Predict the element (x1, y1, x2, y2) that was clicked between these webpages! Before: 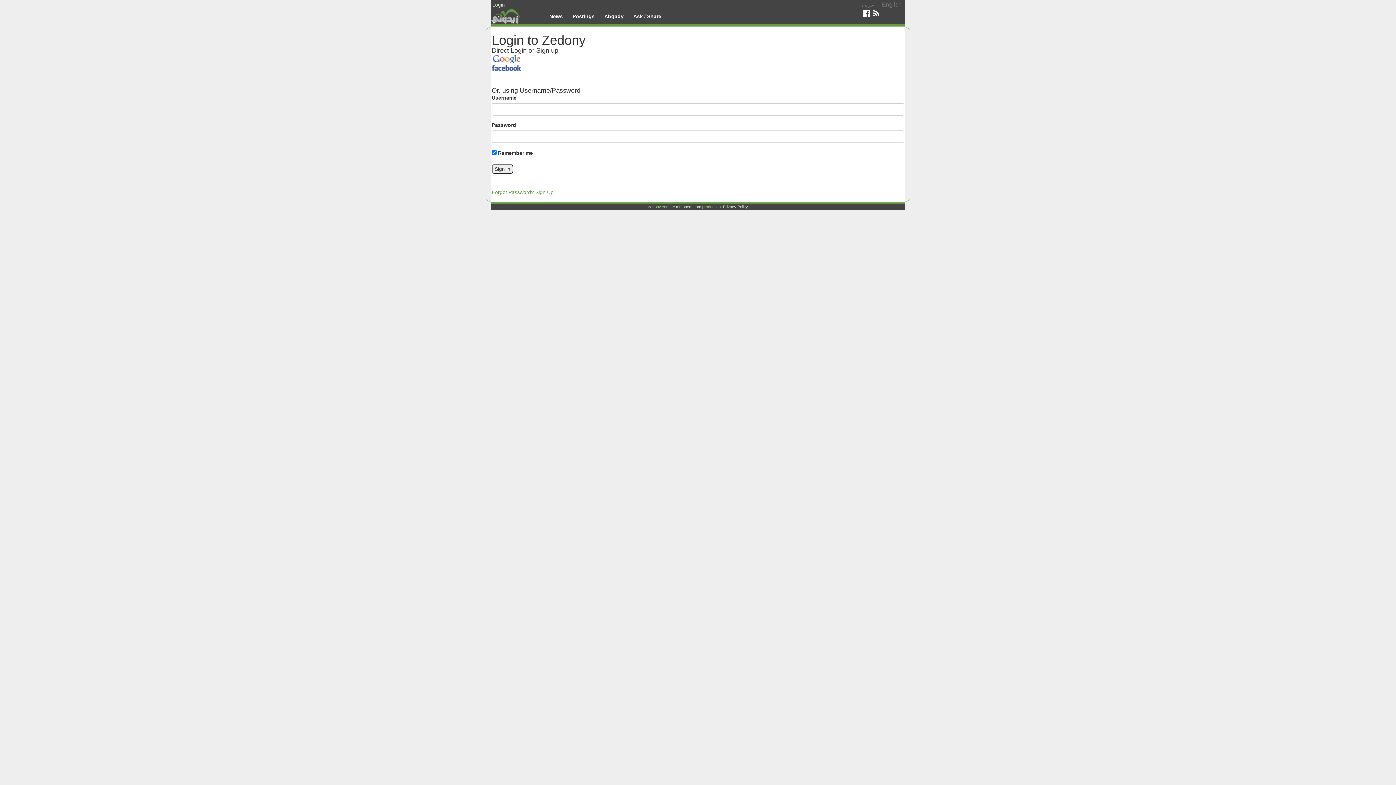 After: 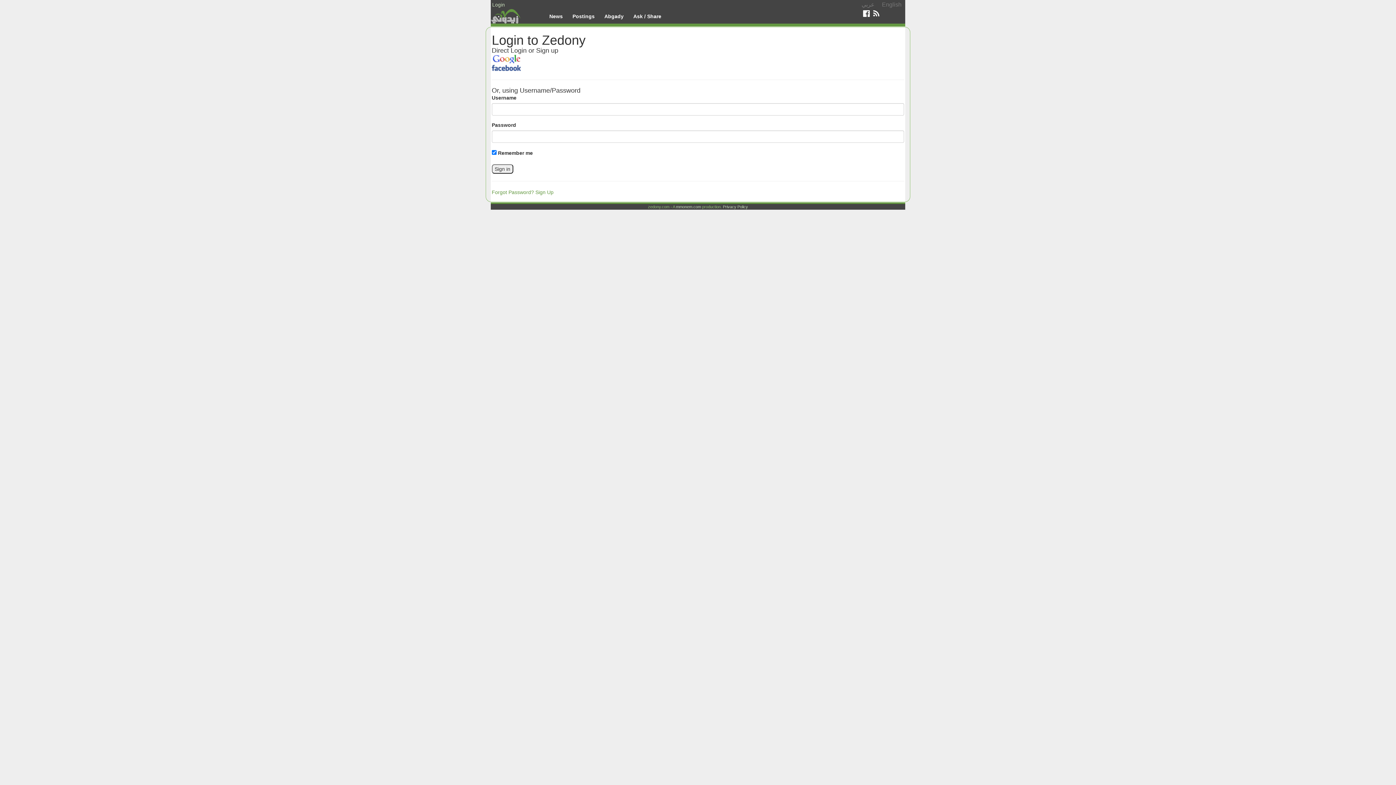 Action: bbox: (882, 1, 901, 7) label: English